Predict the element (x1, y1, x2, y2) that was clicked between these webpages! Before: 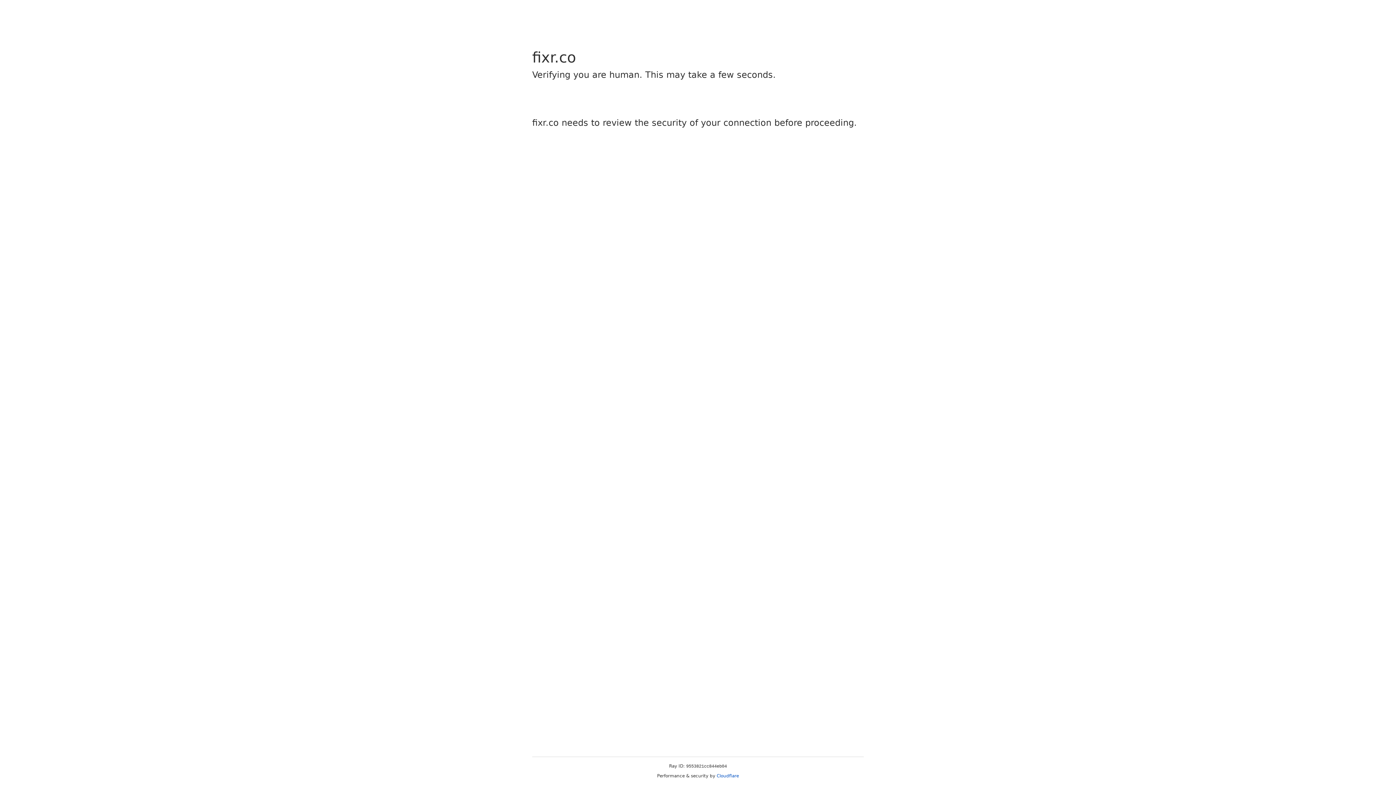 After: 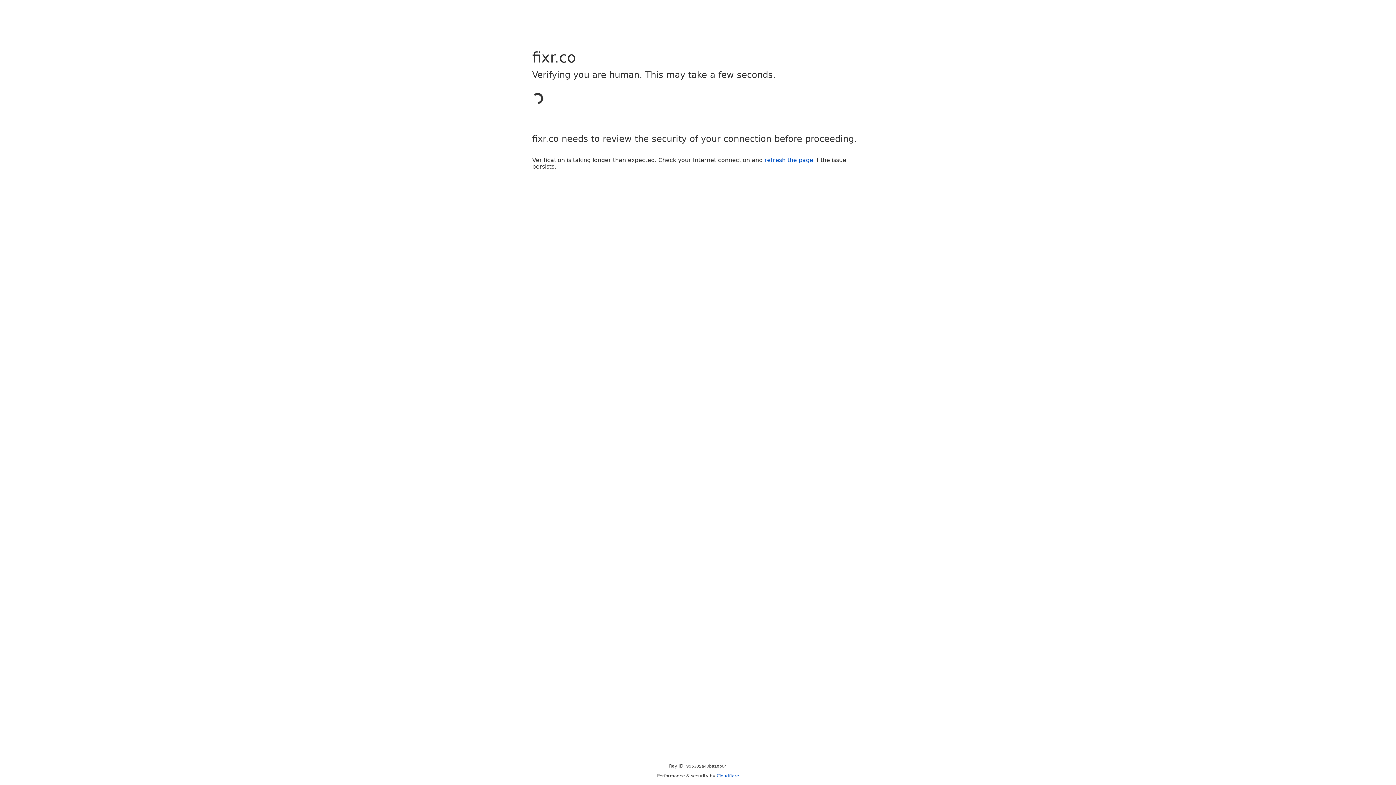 Action: label: Cloudflare bbox: (716, 773, 739, 778)